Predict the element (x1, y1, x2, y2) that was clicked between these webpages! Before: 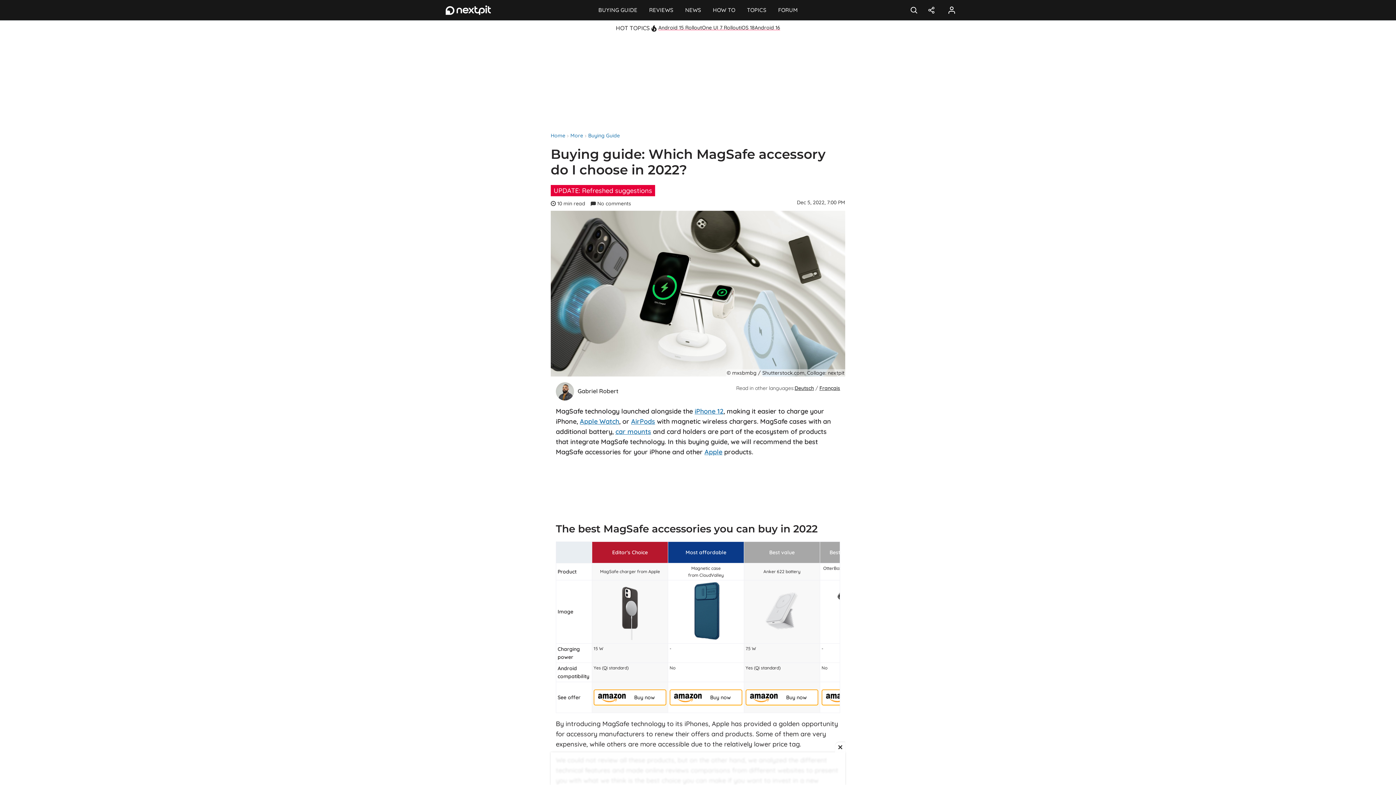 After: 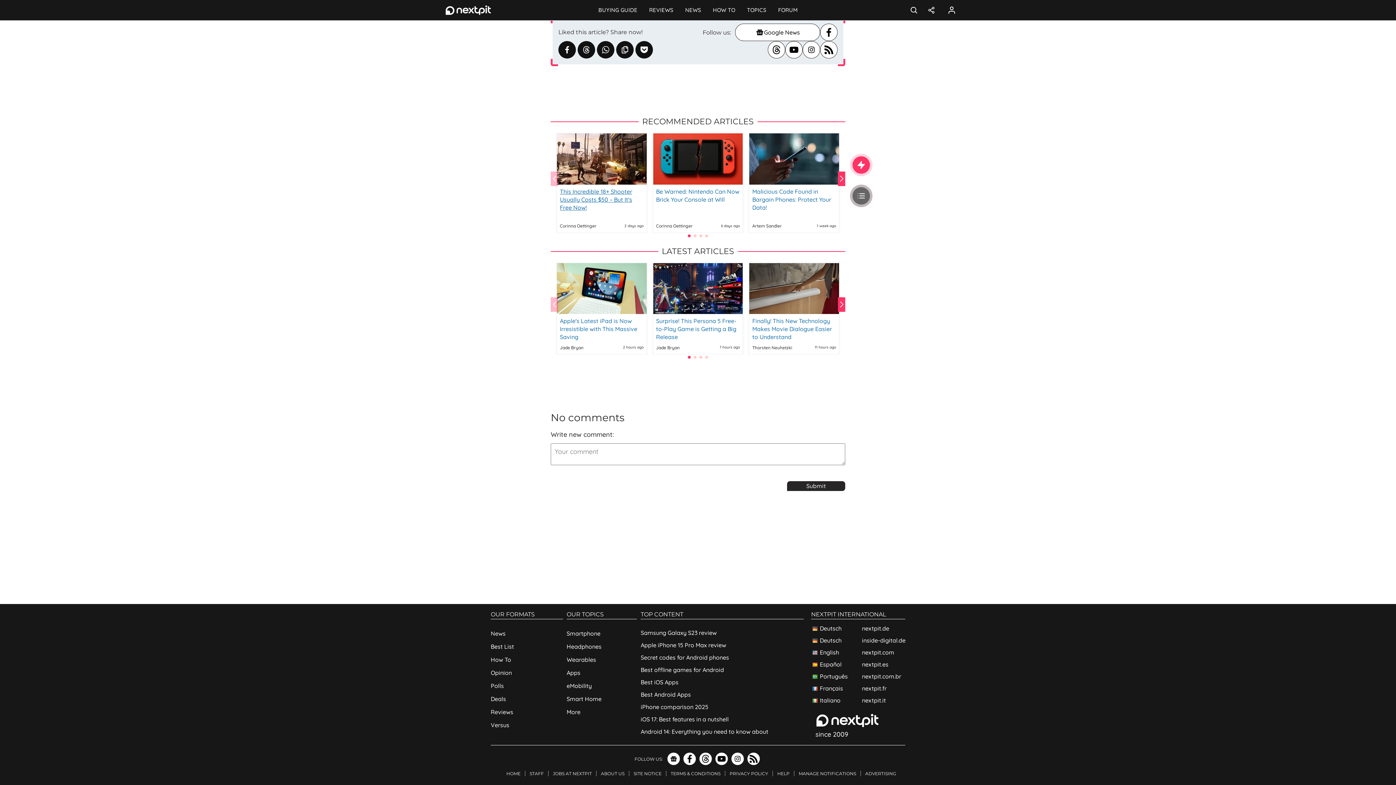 Action: bbox: (589, 199, 633, 208) label: No comments